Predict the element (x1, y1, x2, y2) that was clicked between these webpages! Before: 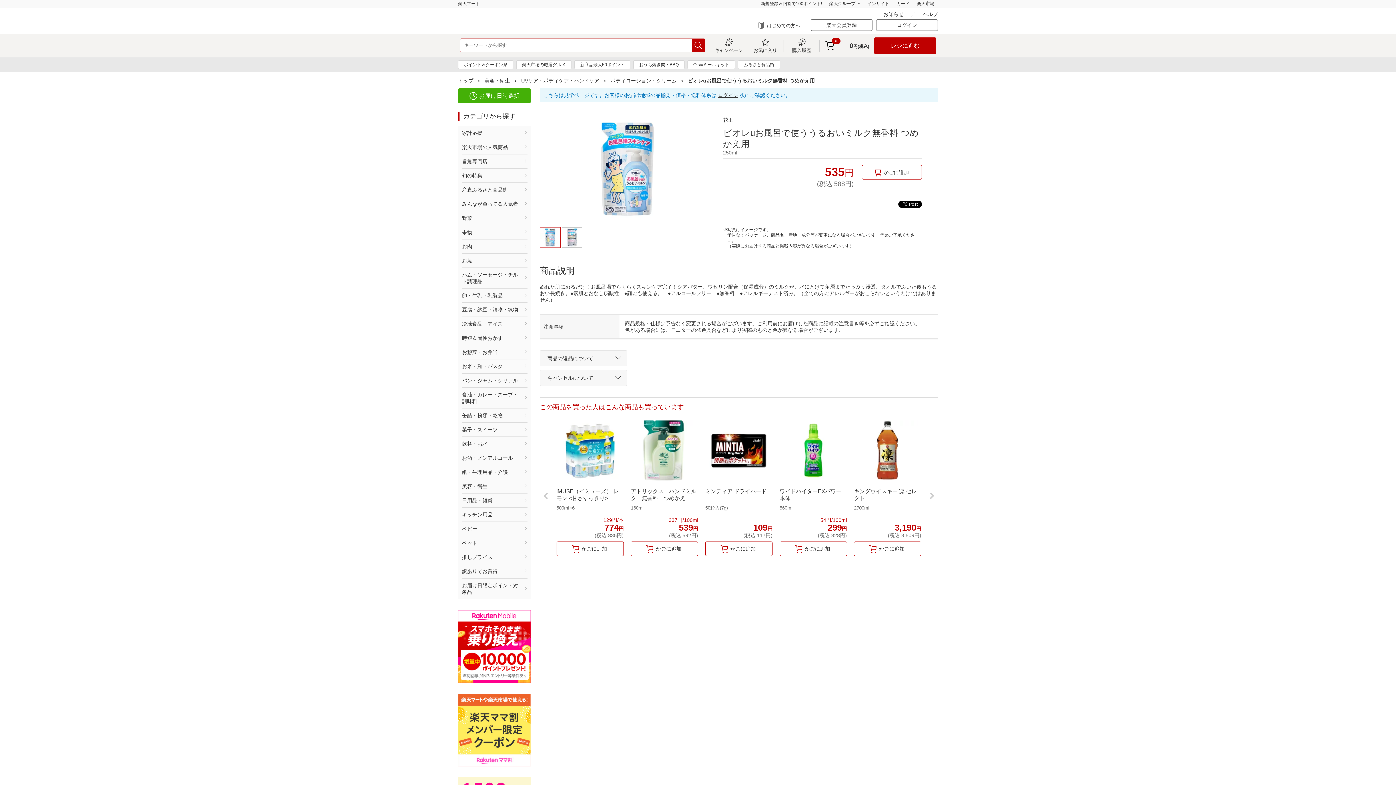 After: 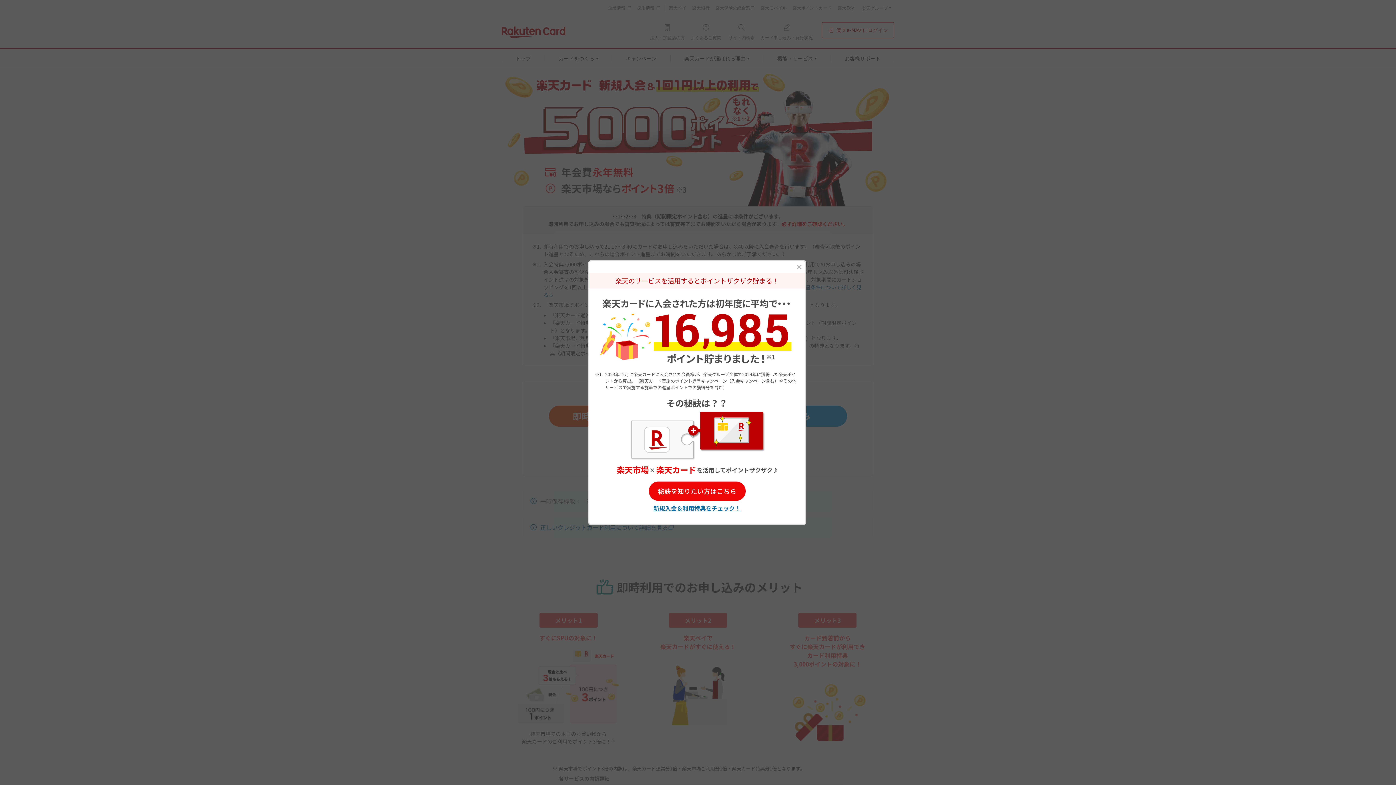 Action: bbox: (893, 0, 913, 7) label: カード